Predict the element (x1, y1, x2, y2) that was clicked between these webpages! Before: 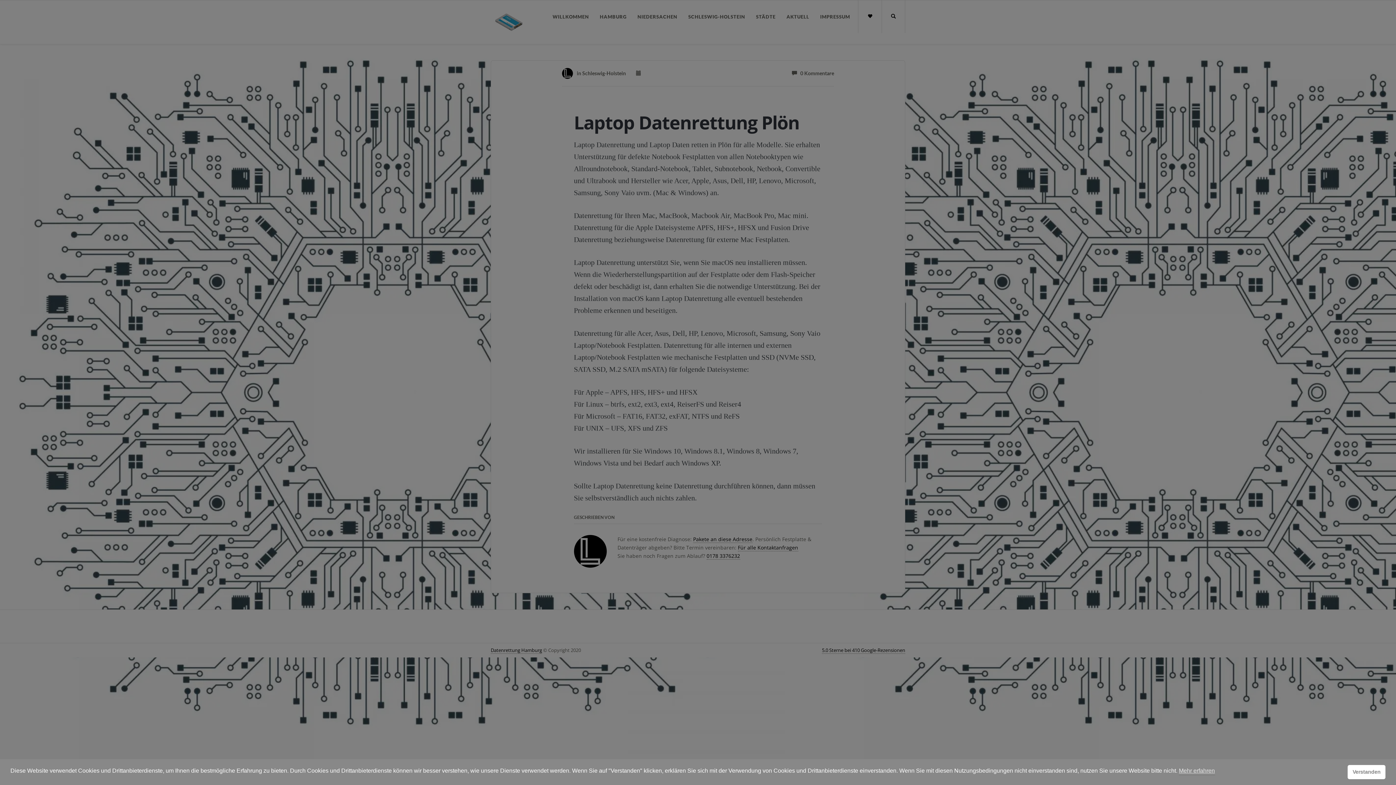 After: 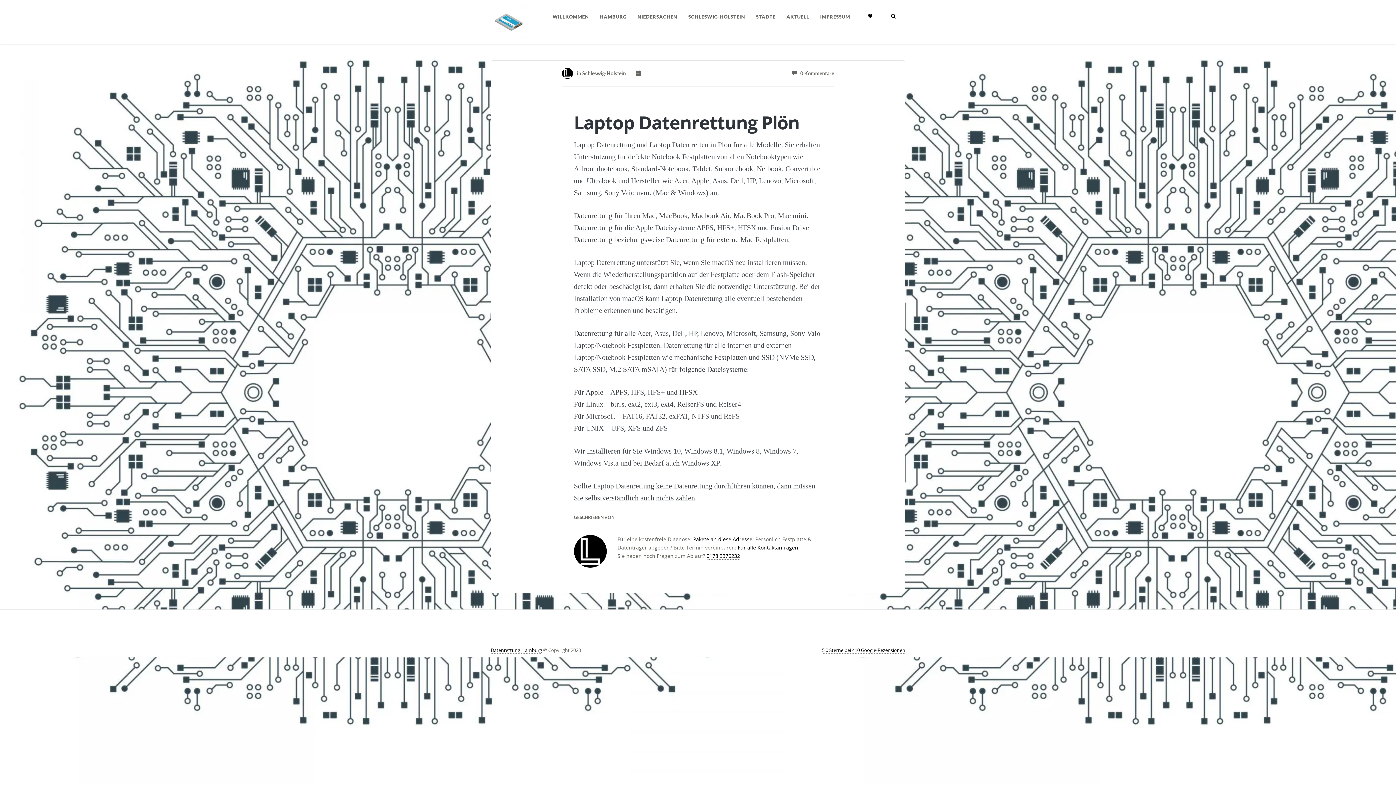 Action: label: Verstanden cookie bbox: (1348, 765, 1385, 779)